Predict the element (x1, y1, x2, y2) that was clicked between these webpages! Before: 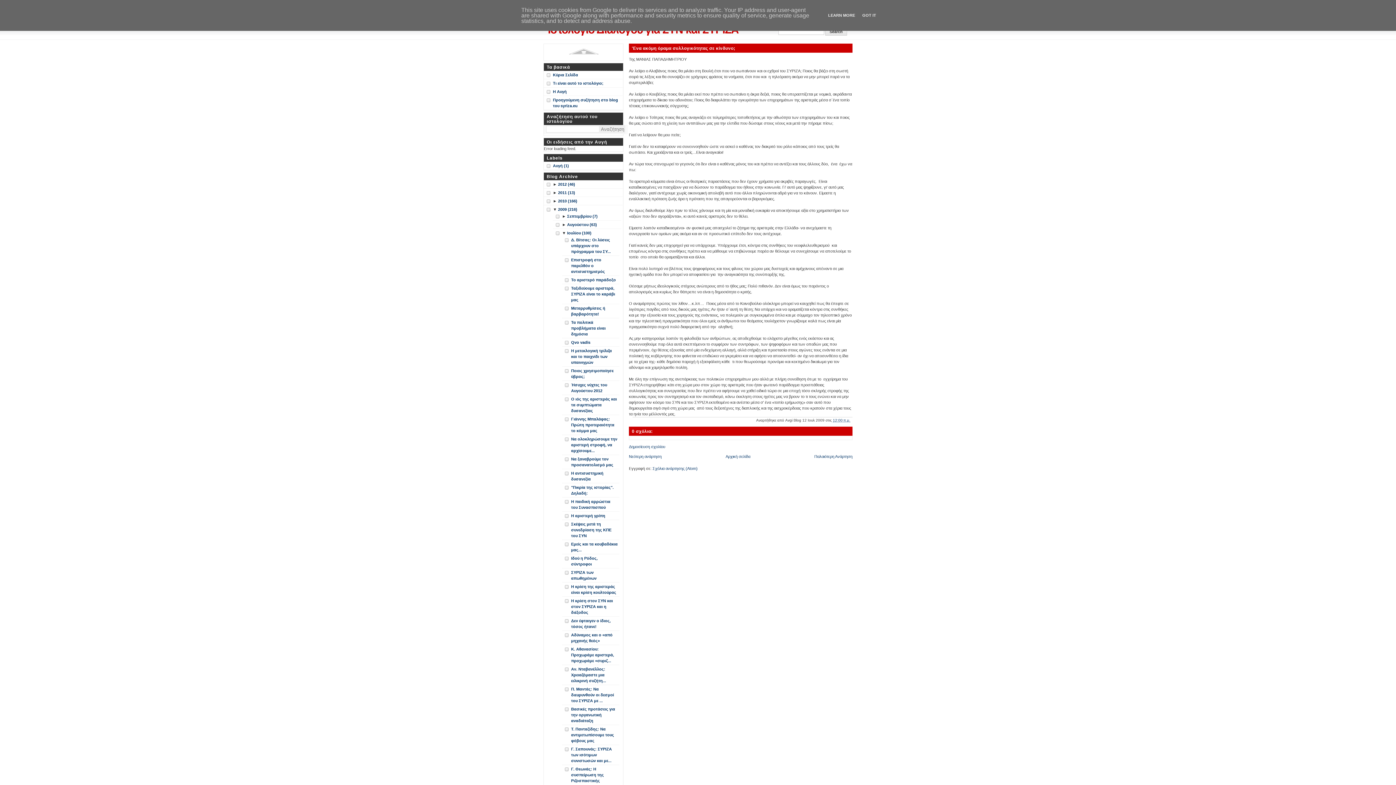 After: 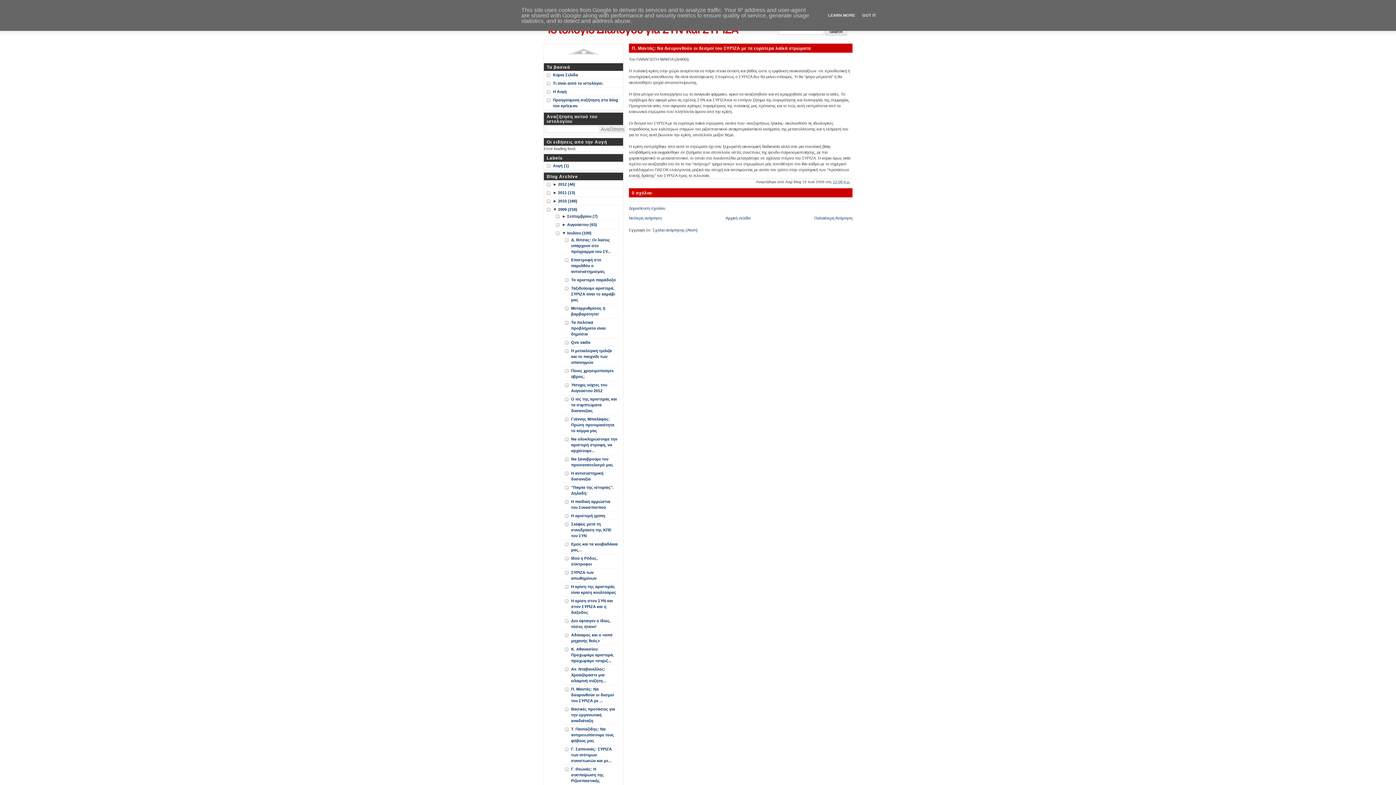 Action: bbox: (571, 686, 614, 704) label: Π. Μαντάς: Να διευρυνθούν οι δεσμοί του ΣΥΡΙΖΑ με ...